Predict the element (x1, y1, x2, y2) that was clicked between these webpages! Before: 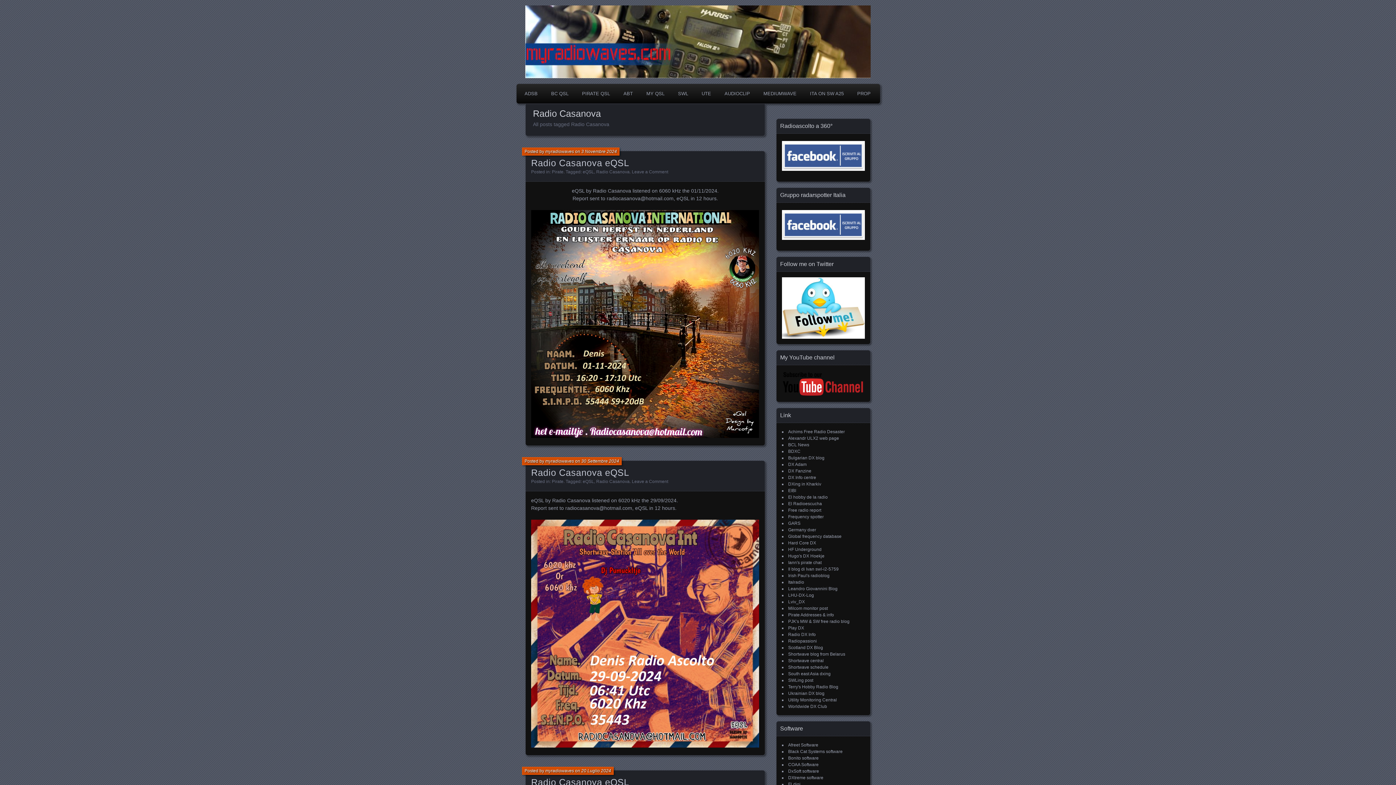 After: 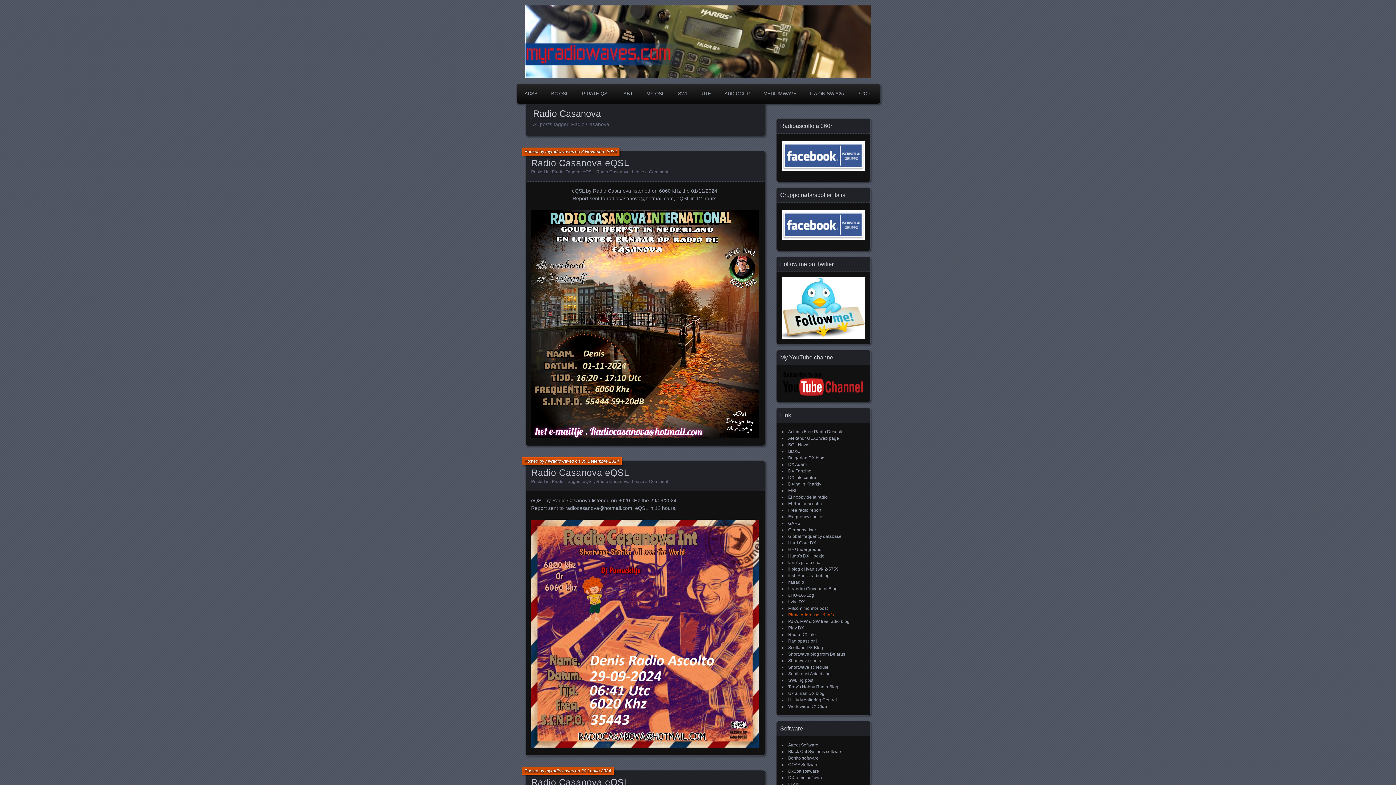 Action: label: Pirate Addresses & info bbox: (788, 612, 834, 617)